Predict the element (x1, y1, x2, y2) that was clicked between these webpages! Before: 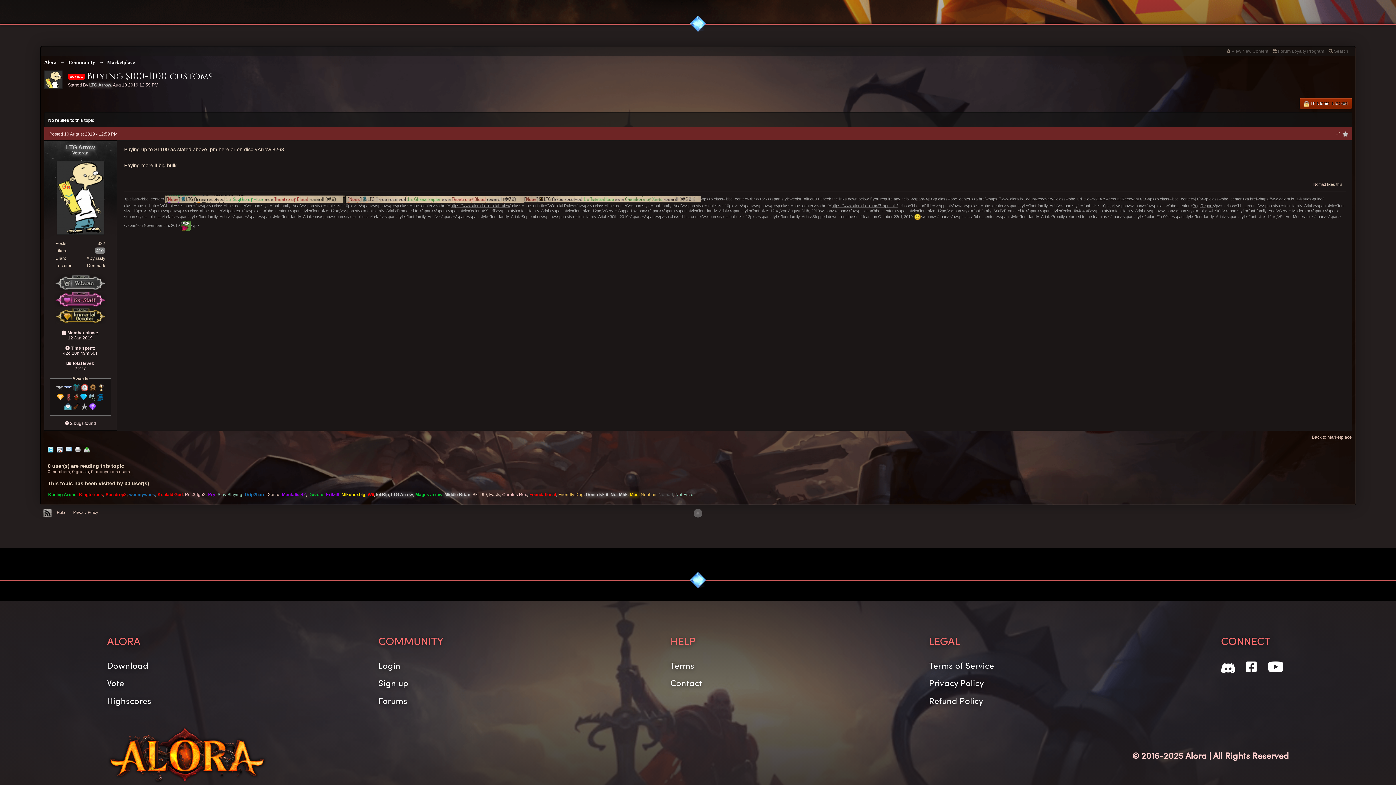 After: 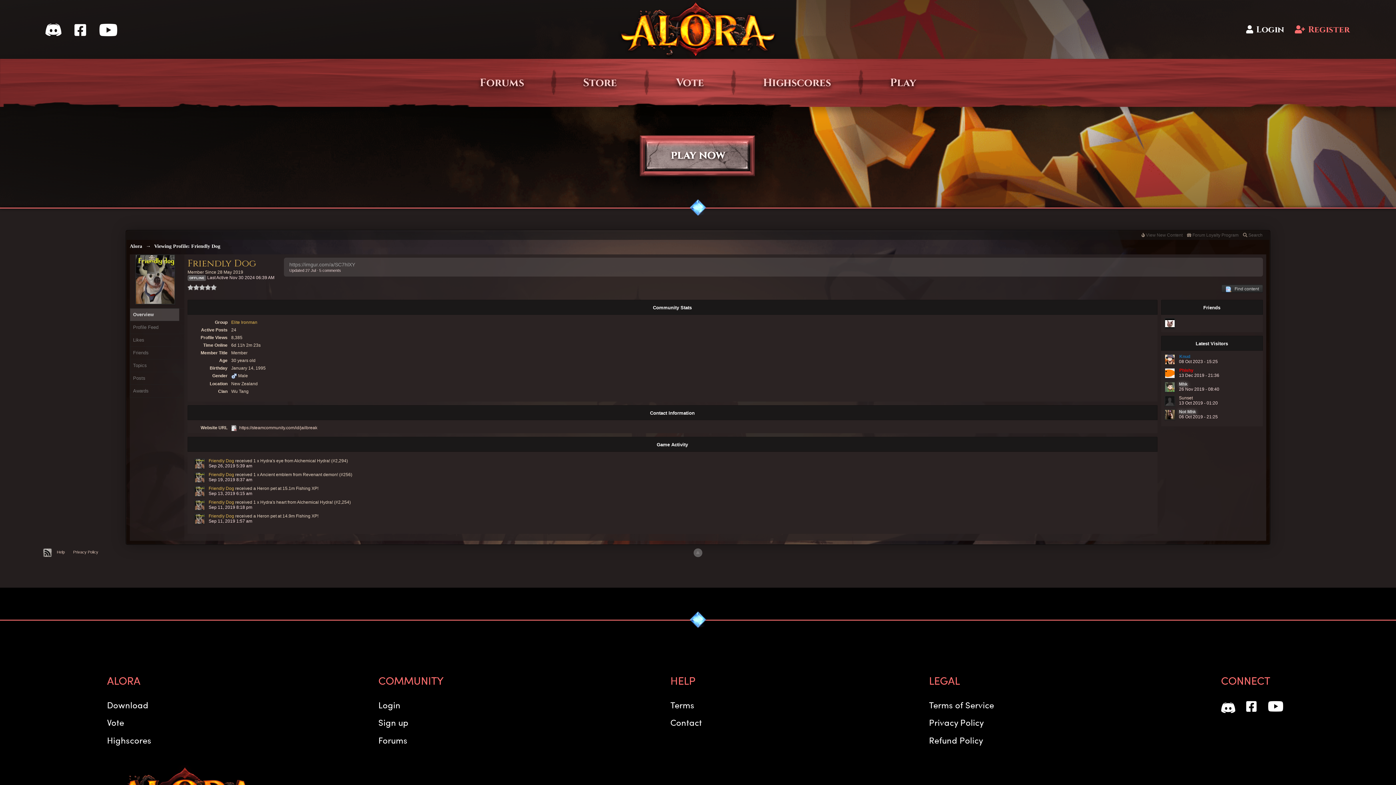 Action: bbox: (558, 492, 583, 497) label: Friendly Dog